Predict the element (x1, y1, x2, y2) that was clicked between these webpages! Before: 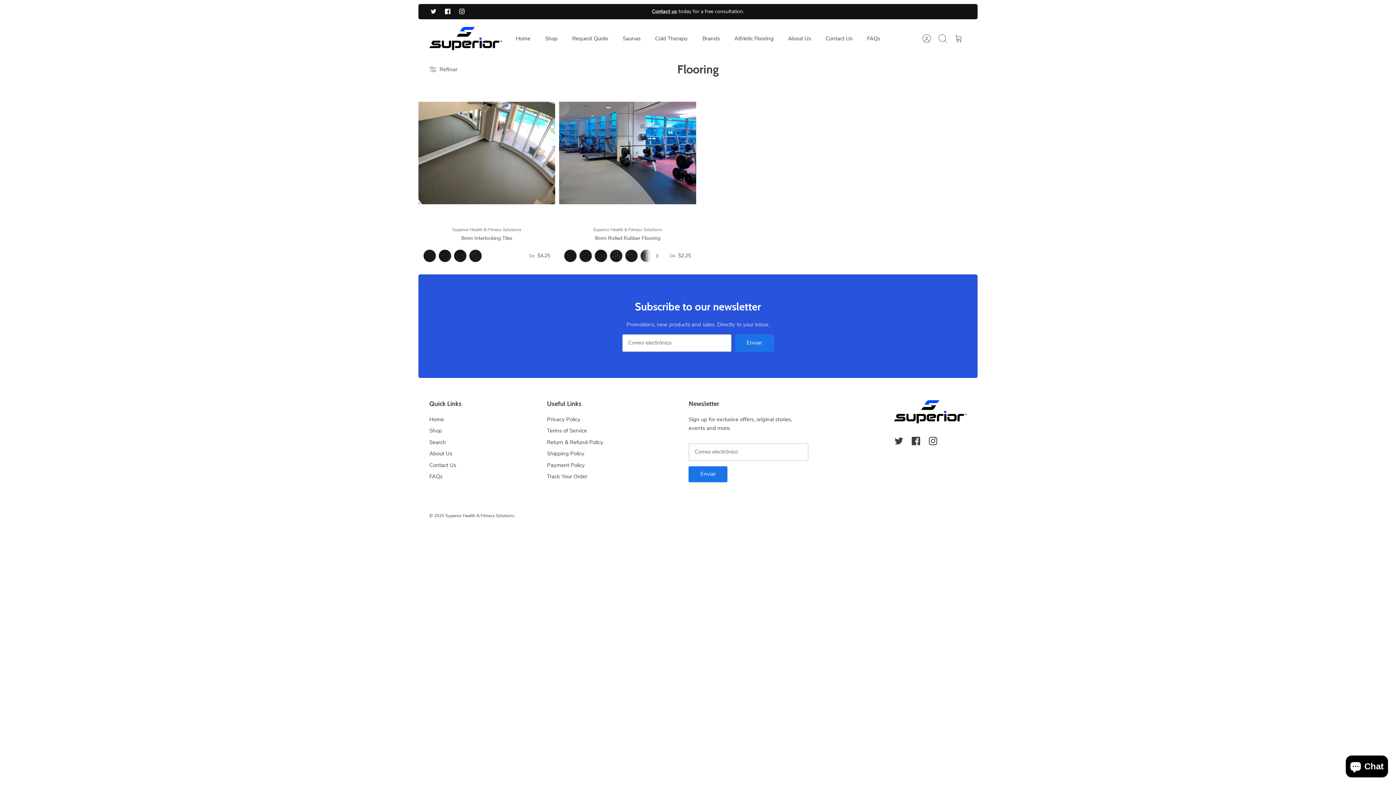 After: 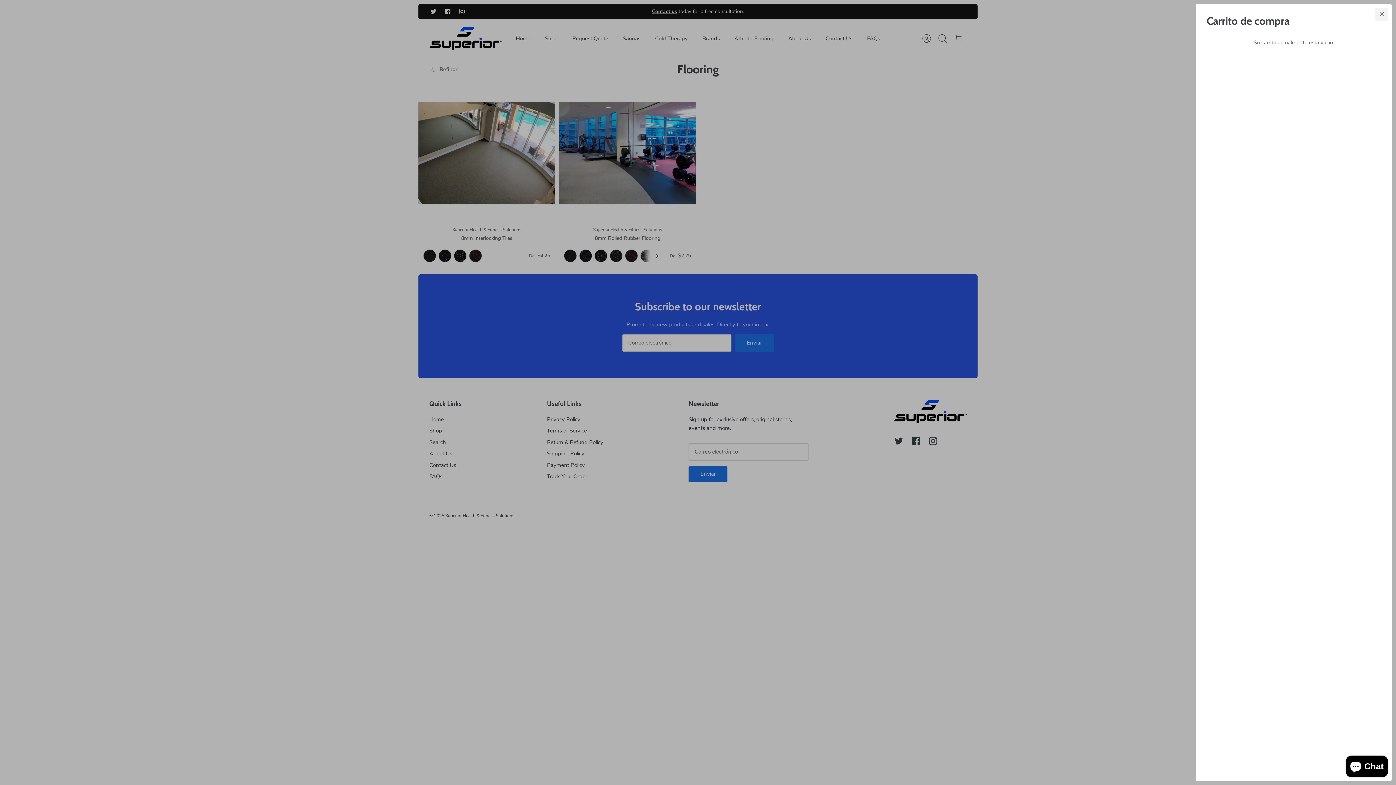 Action: label: Carrito bbox: (950, 30, 966, 46)